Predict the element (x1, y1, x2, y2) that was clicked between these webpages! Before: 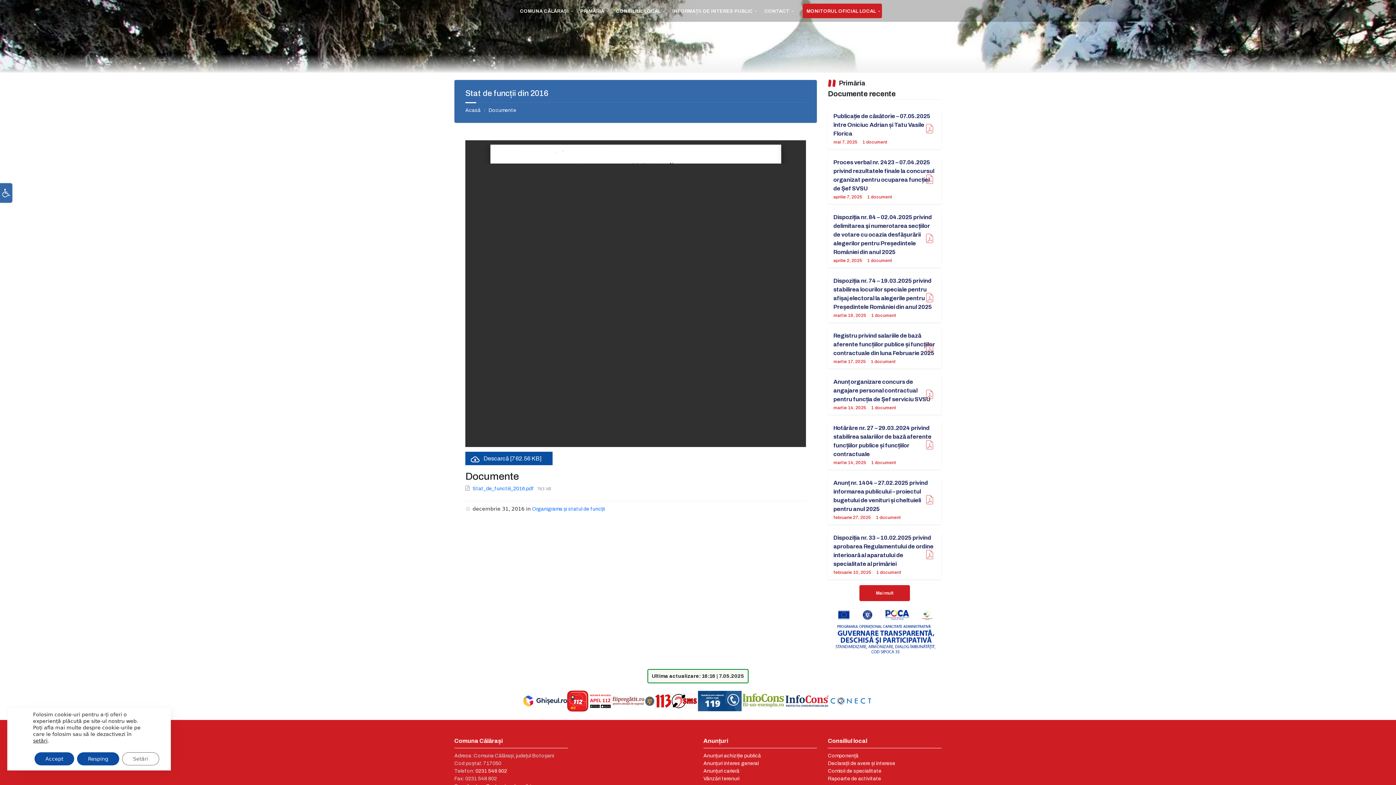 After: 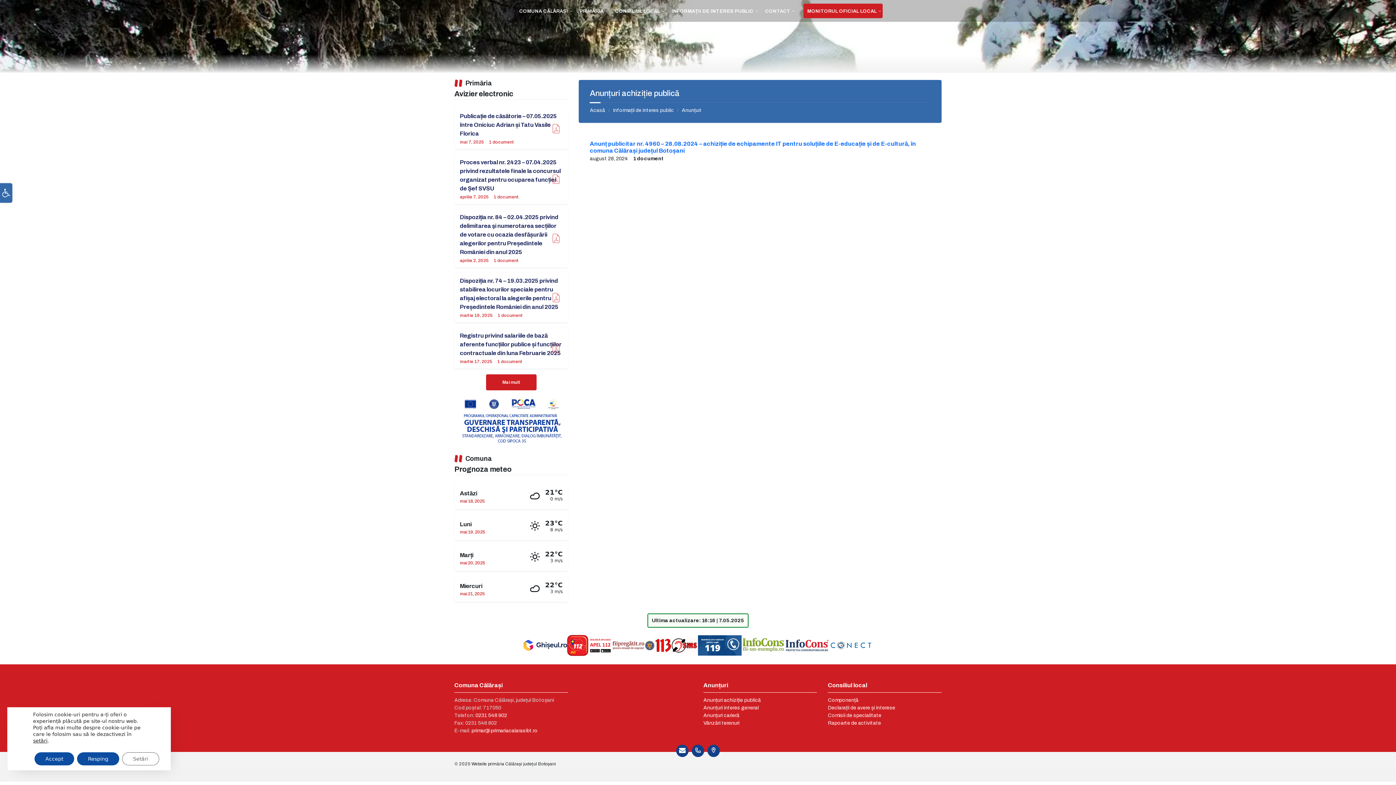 Action: label: Anunțuri achiziție publică bbox: (703, 753, 761, 758)